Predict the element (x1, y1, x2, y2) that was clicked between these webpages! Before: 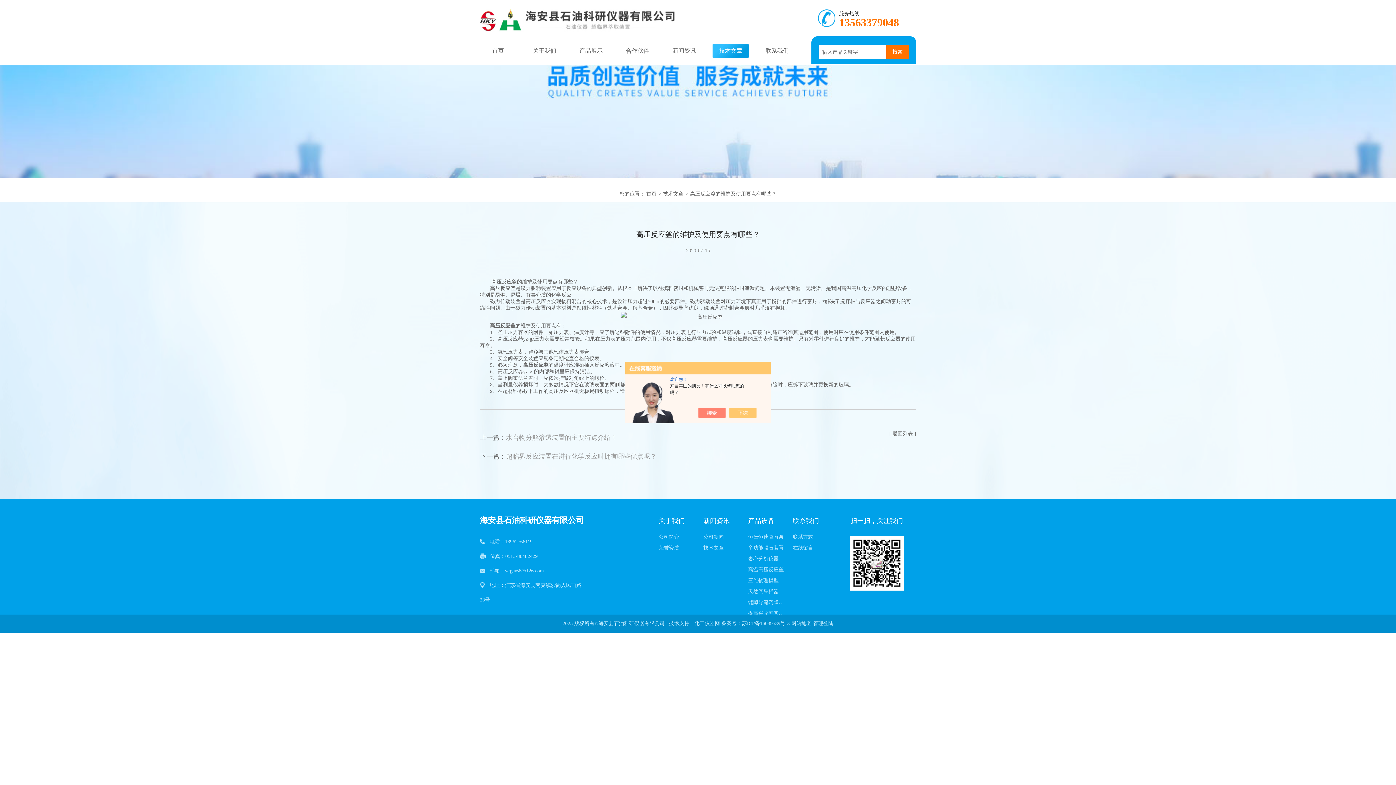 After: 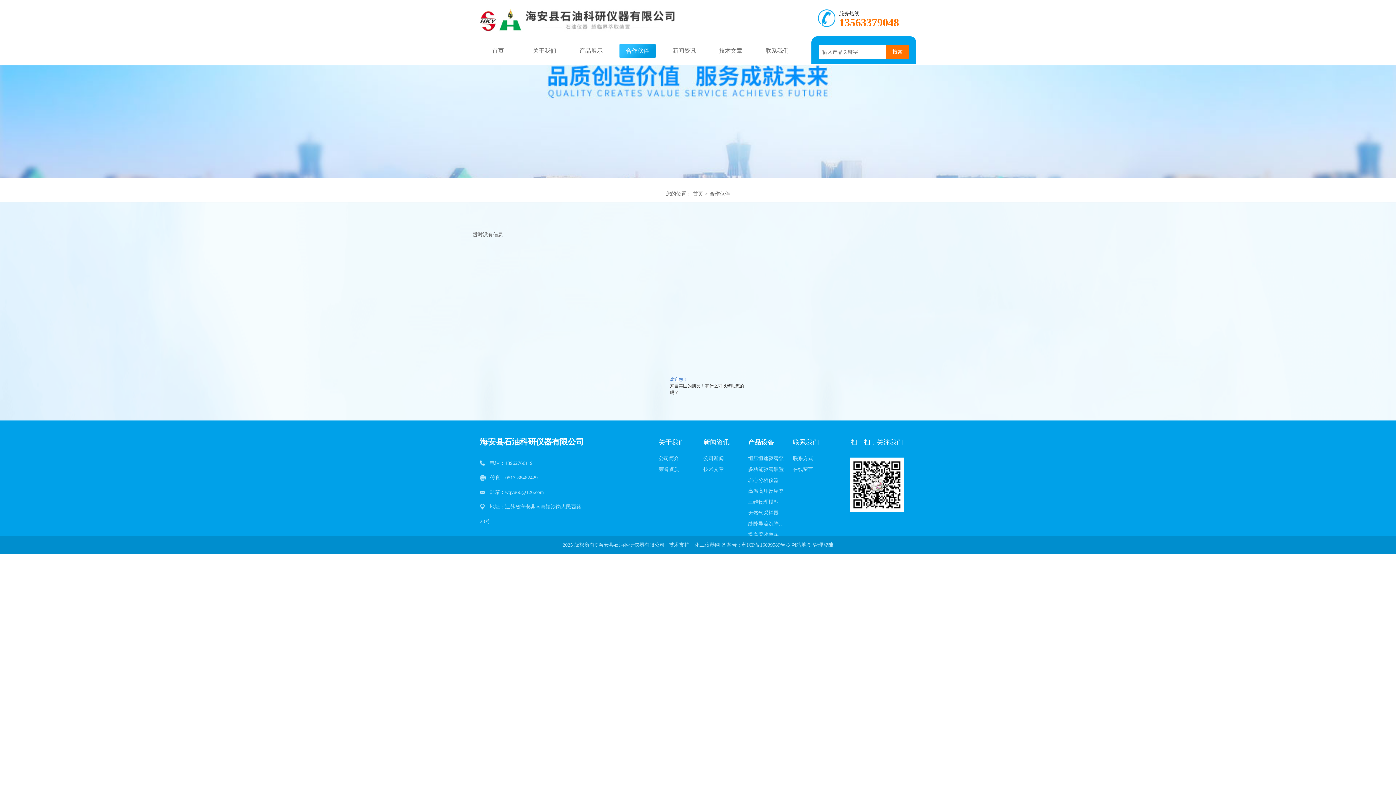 Action: bbox: (619, 43, 656, 58) label: 合作伙伴